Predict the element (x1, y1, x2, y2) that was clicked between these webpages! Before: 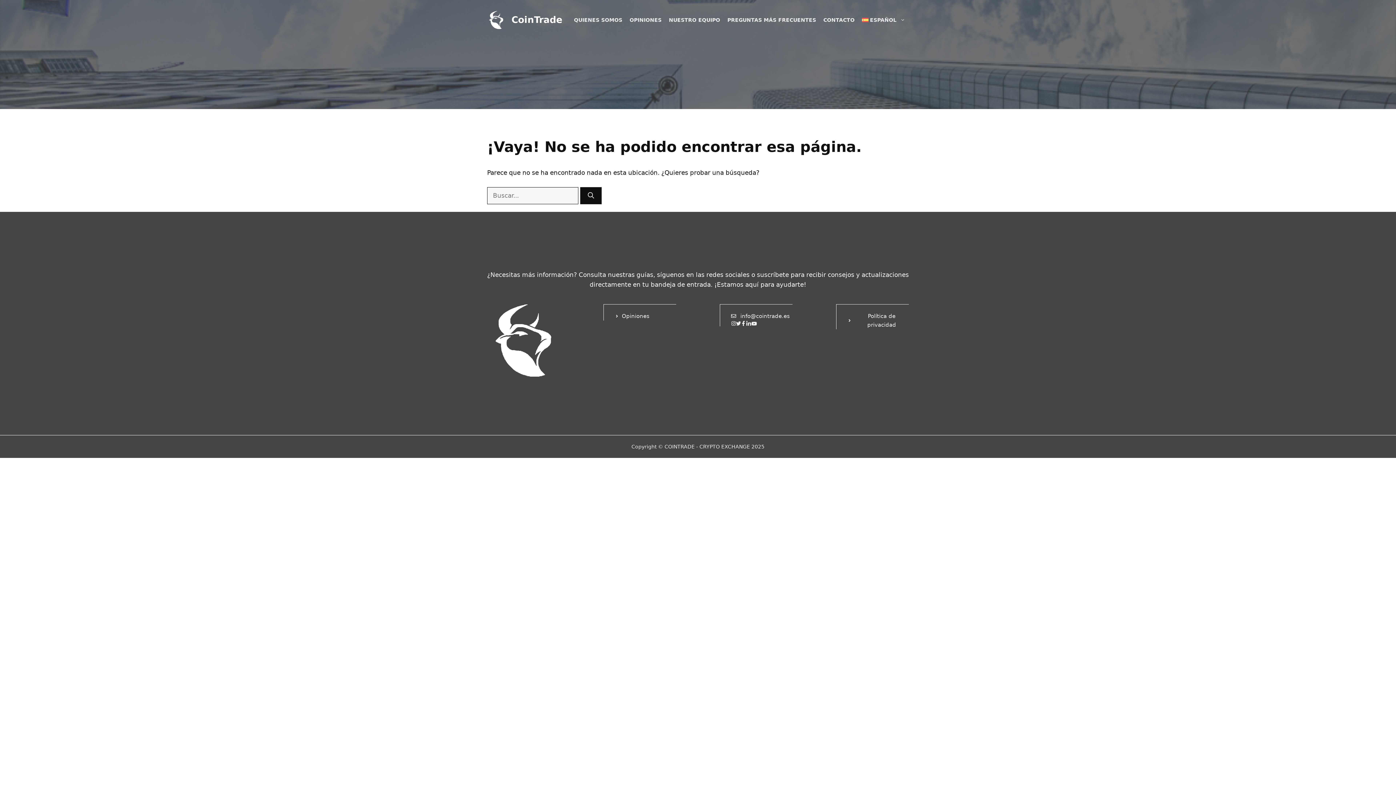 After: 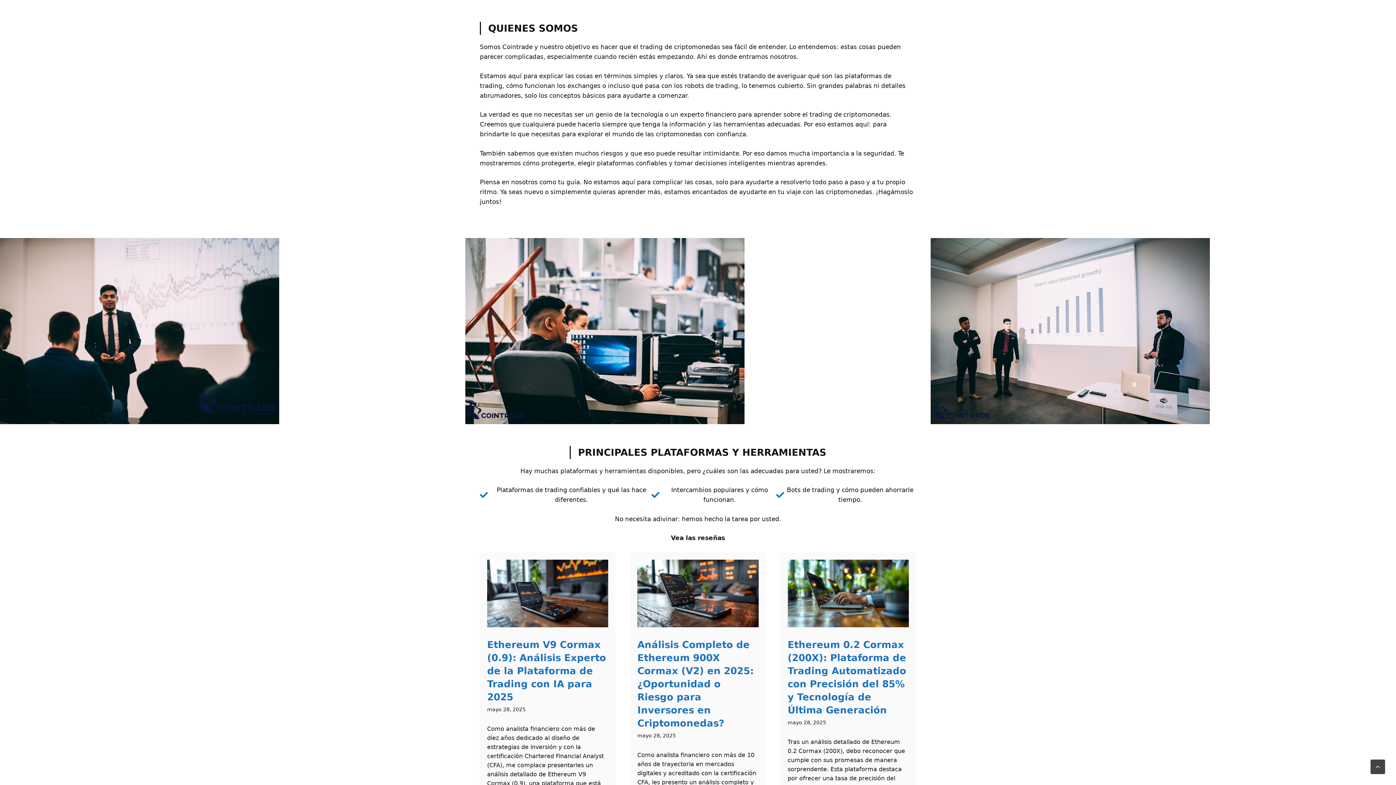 Action: bbox: (570, 16, 626, 23) label: QUIENES SOMOS